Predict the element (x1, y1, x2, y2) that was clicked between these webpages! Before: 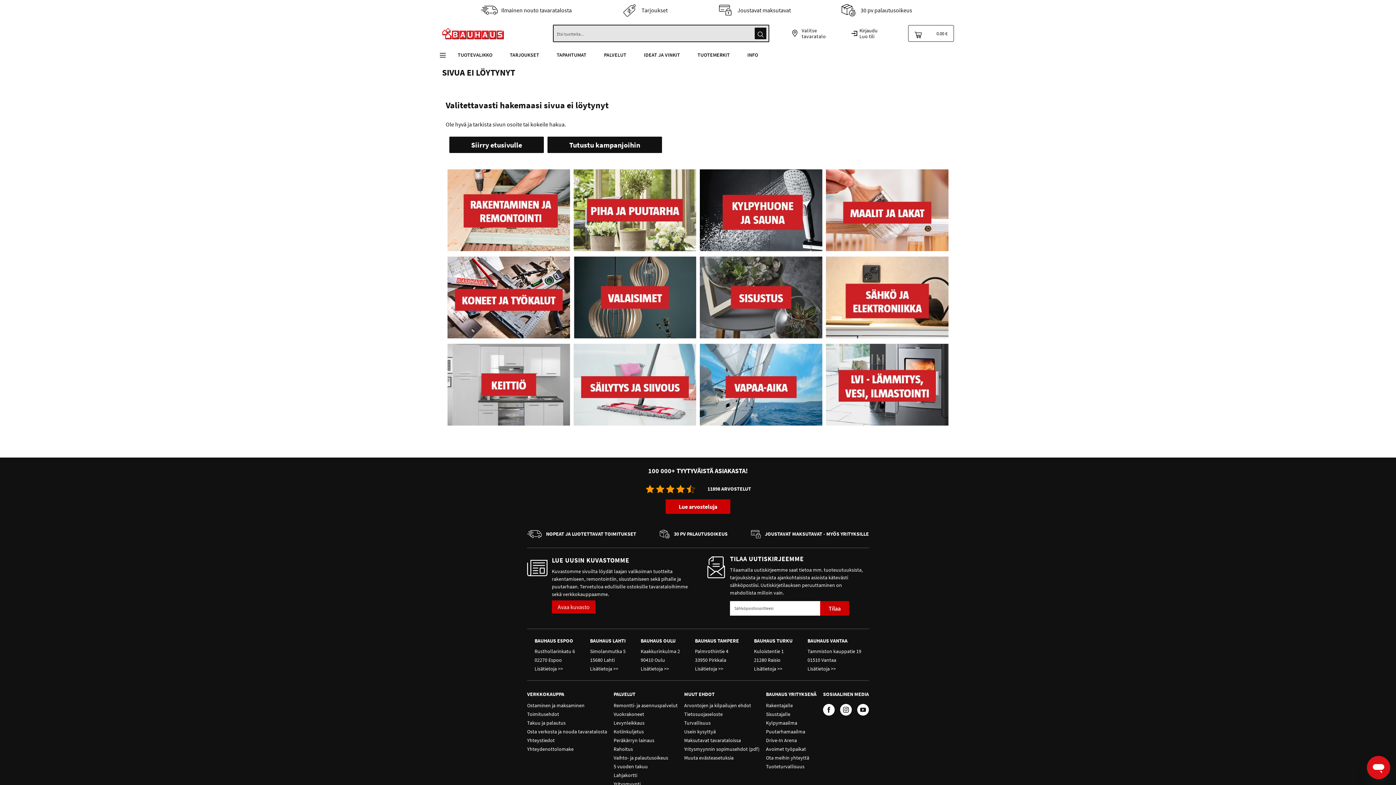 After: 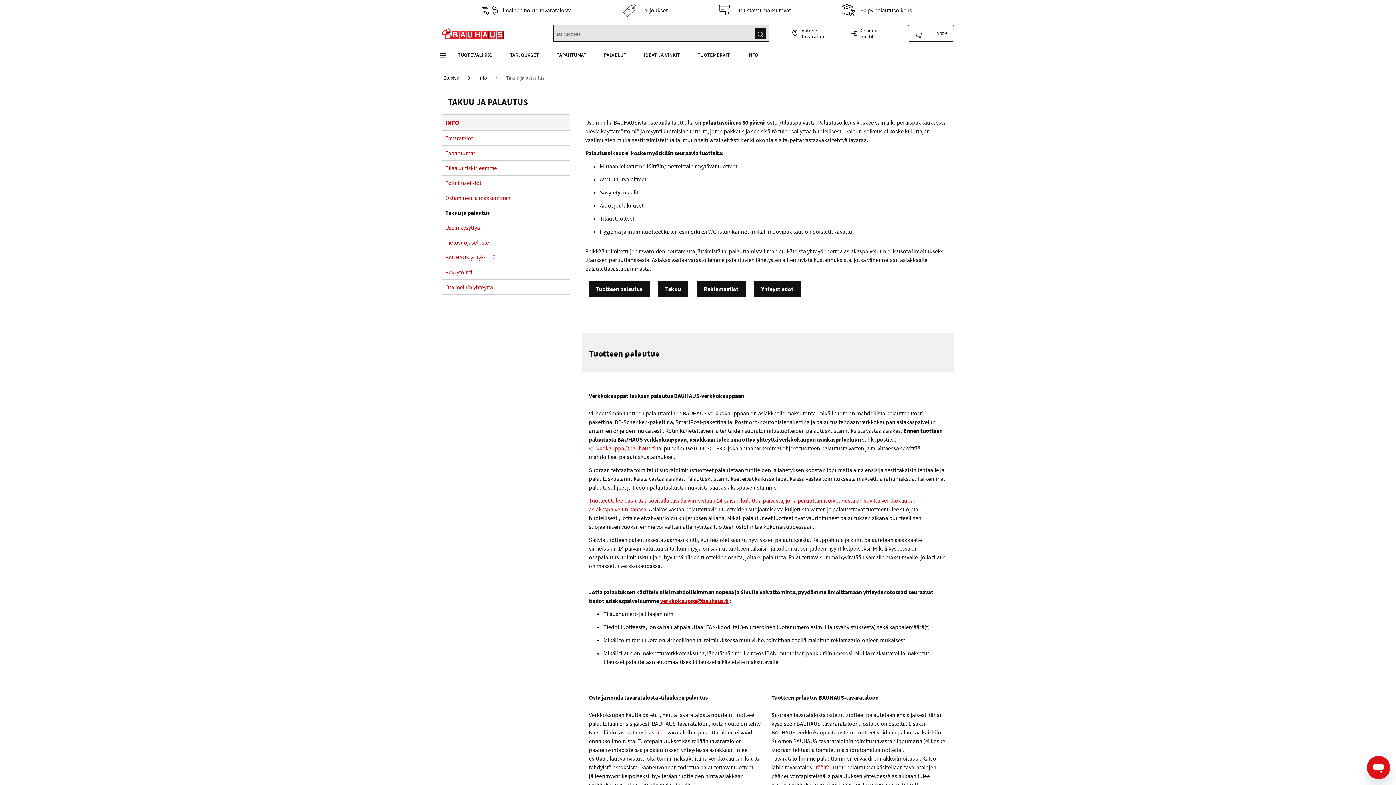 Action: label: 30 PV PALAUTUSOIKEUS bbox: (674, 530, 727, 537)